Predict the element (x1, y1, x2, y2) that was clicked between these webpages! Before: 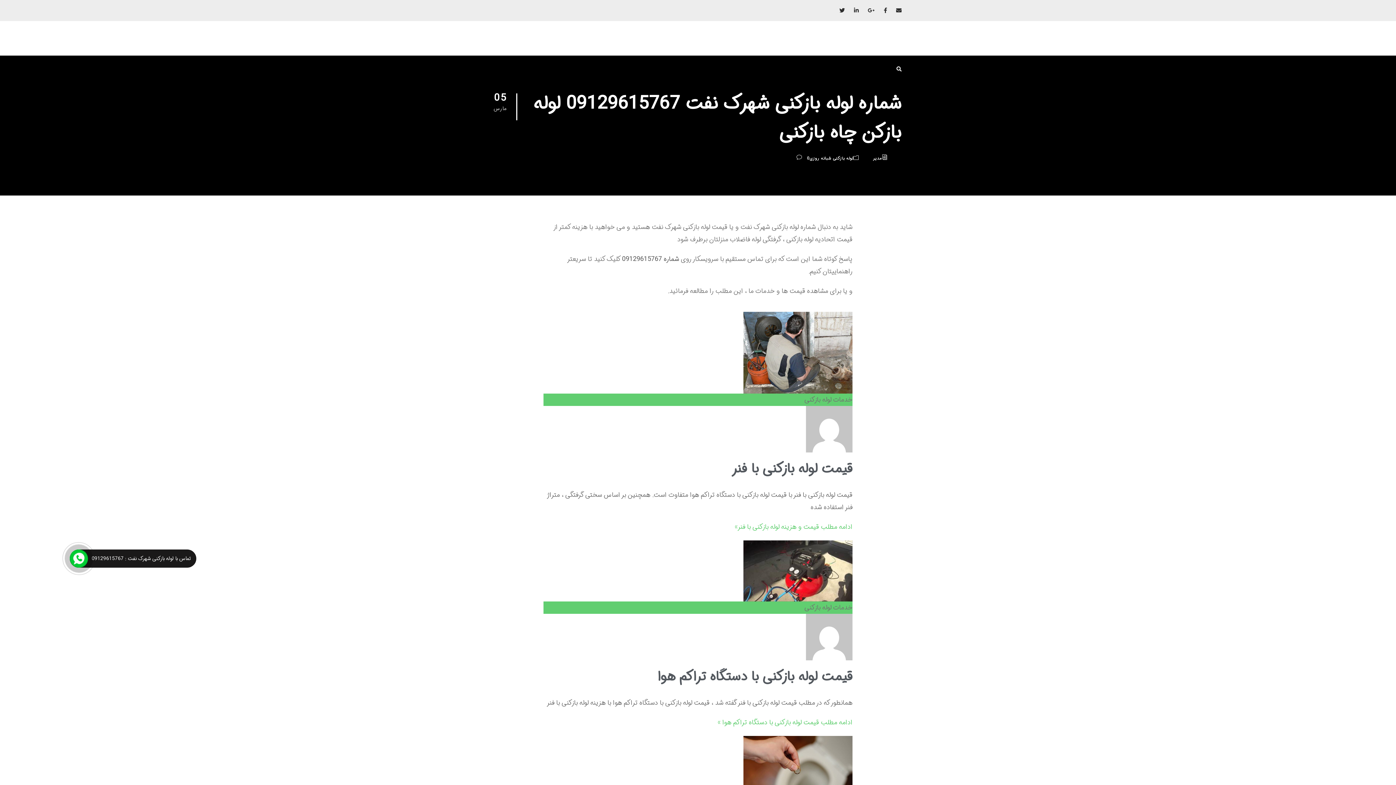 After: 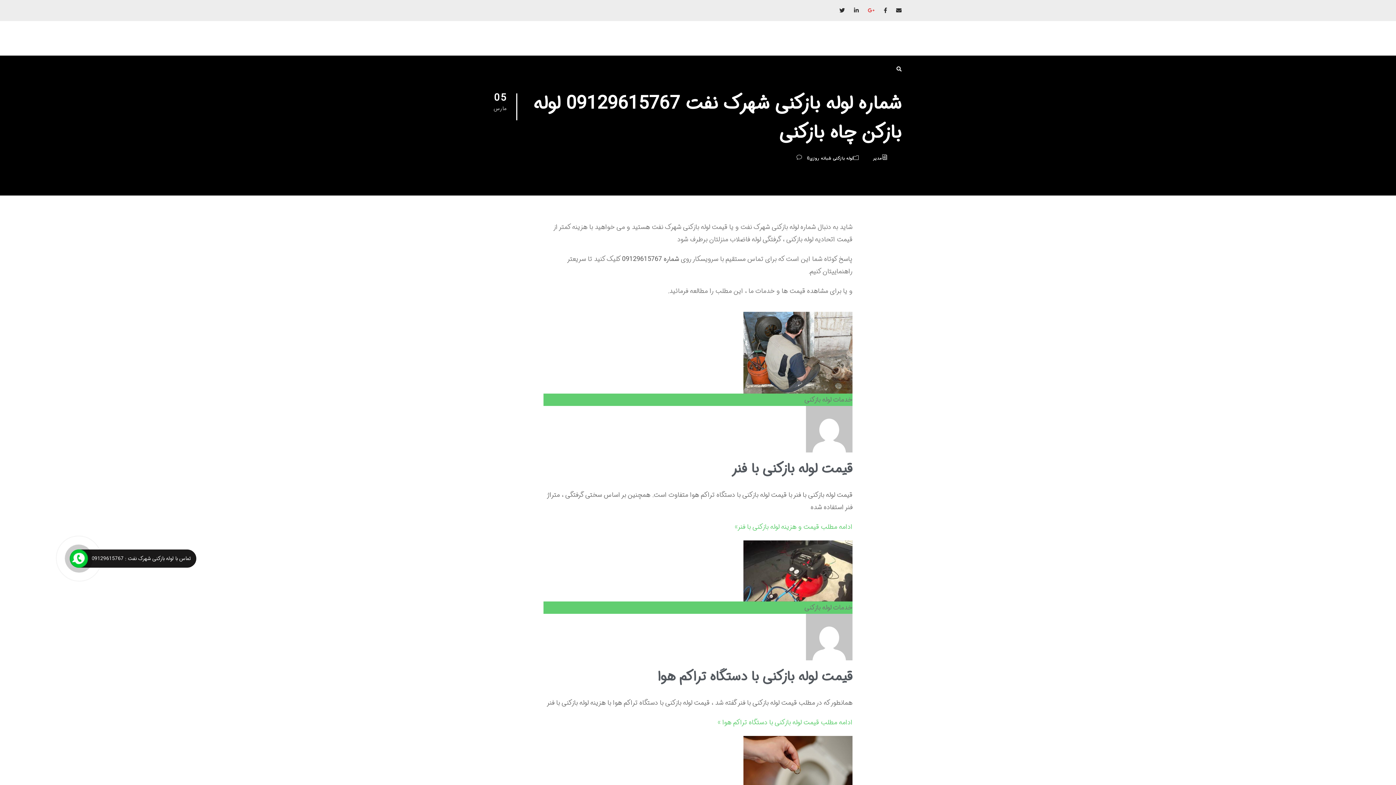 Action: bbox: (868, 6, 874, 15)